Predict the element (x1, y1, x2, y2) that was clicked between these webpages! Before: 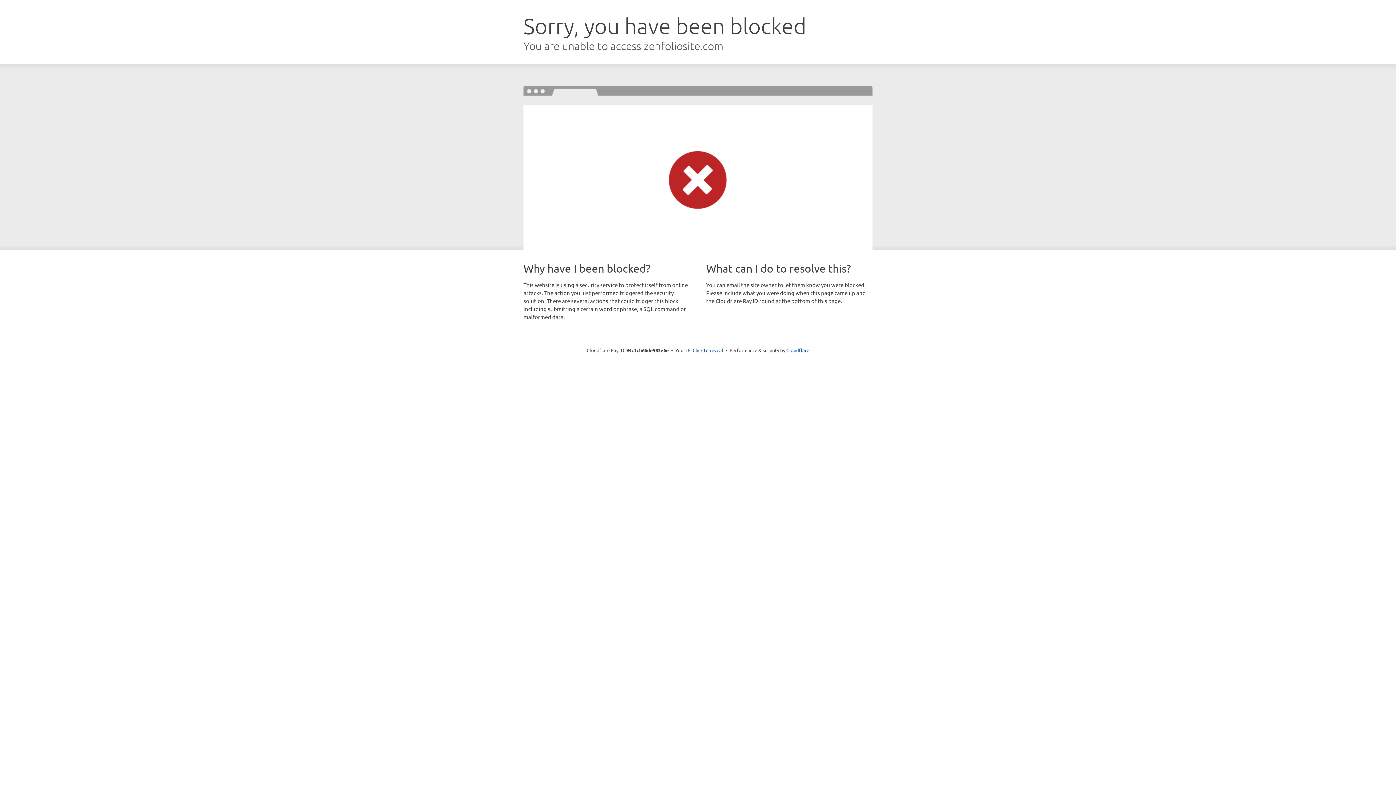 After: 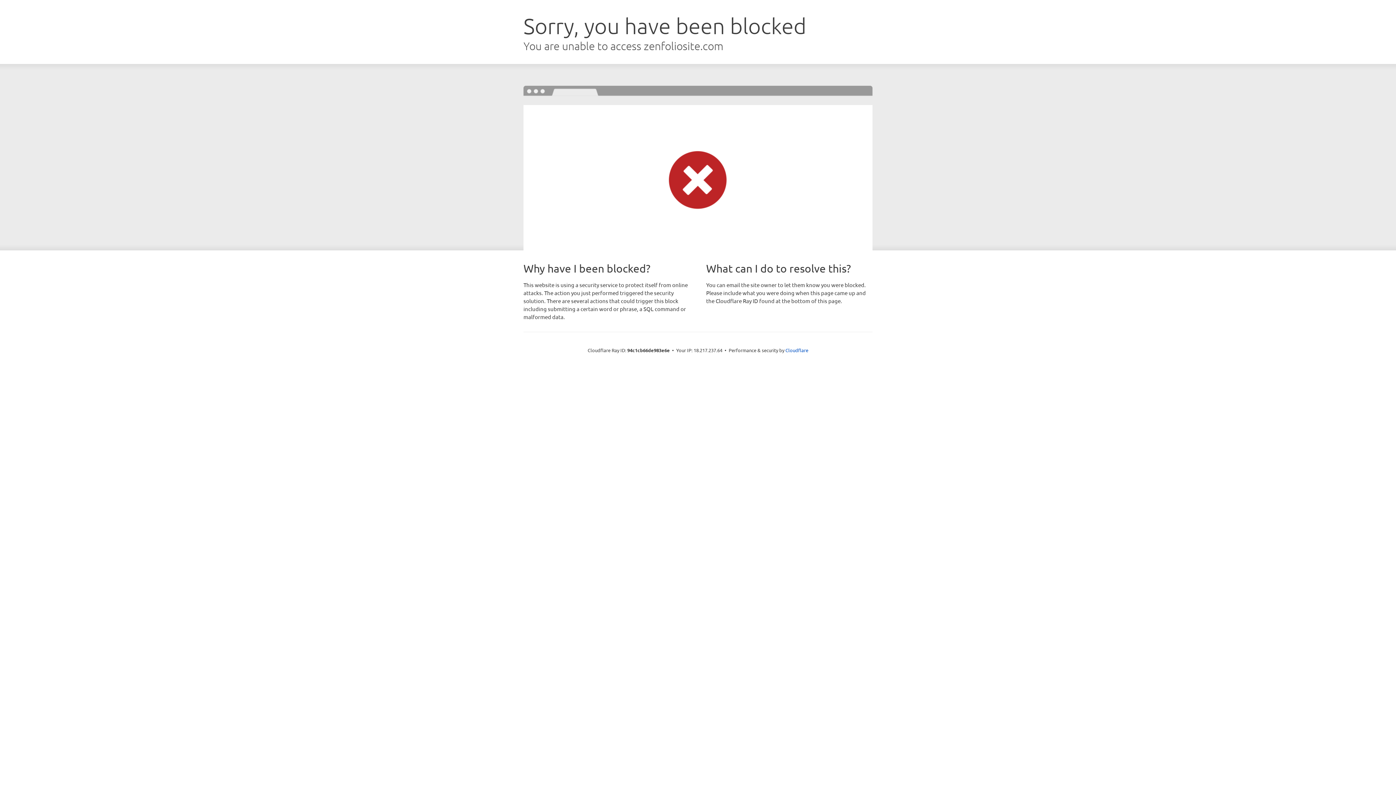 Action: label: Click to reveal bbox: (692, 346, 723, 353)